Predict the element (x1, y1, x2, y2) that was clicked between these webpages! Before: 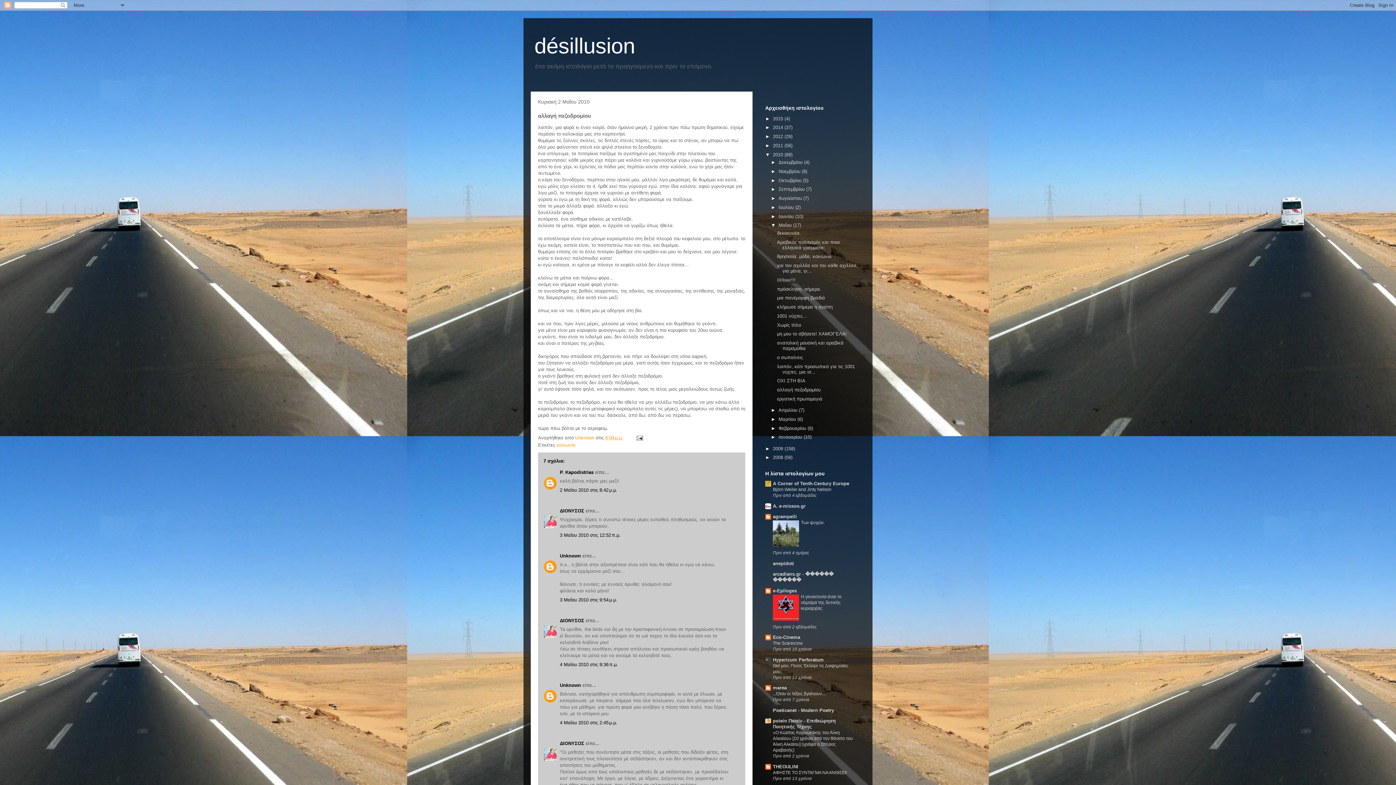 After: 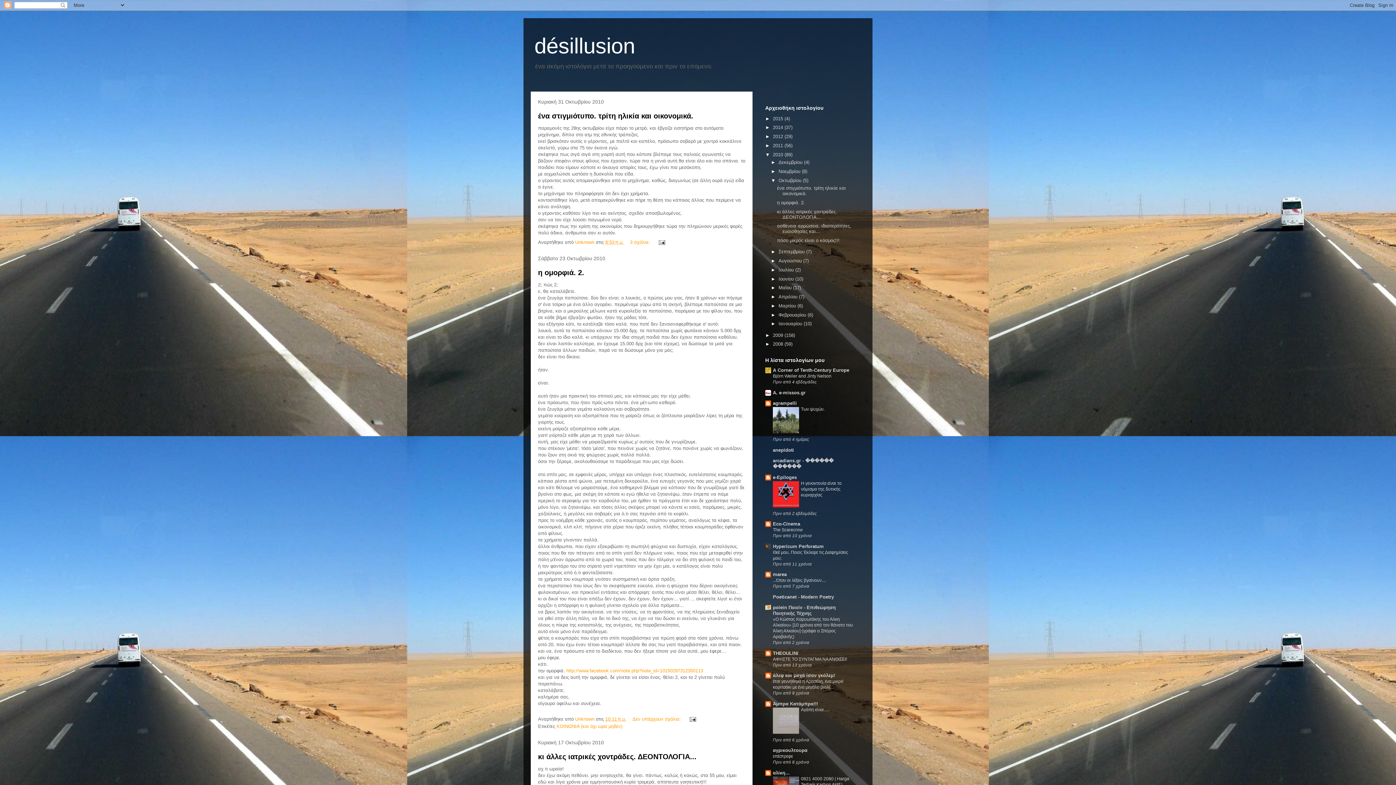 Action: label: Οκτωβρίου  bbox: (778, 177, 803, 183)